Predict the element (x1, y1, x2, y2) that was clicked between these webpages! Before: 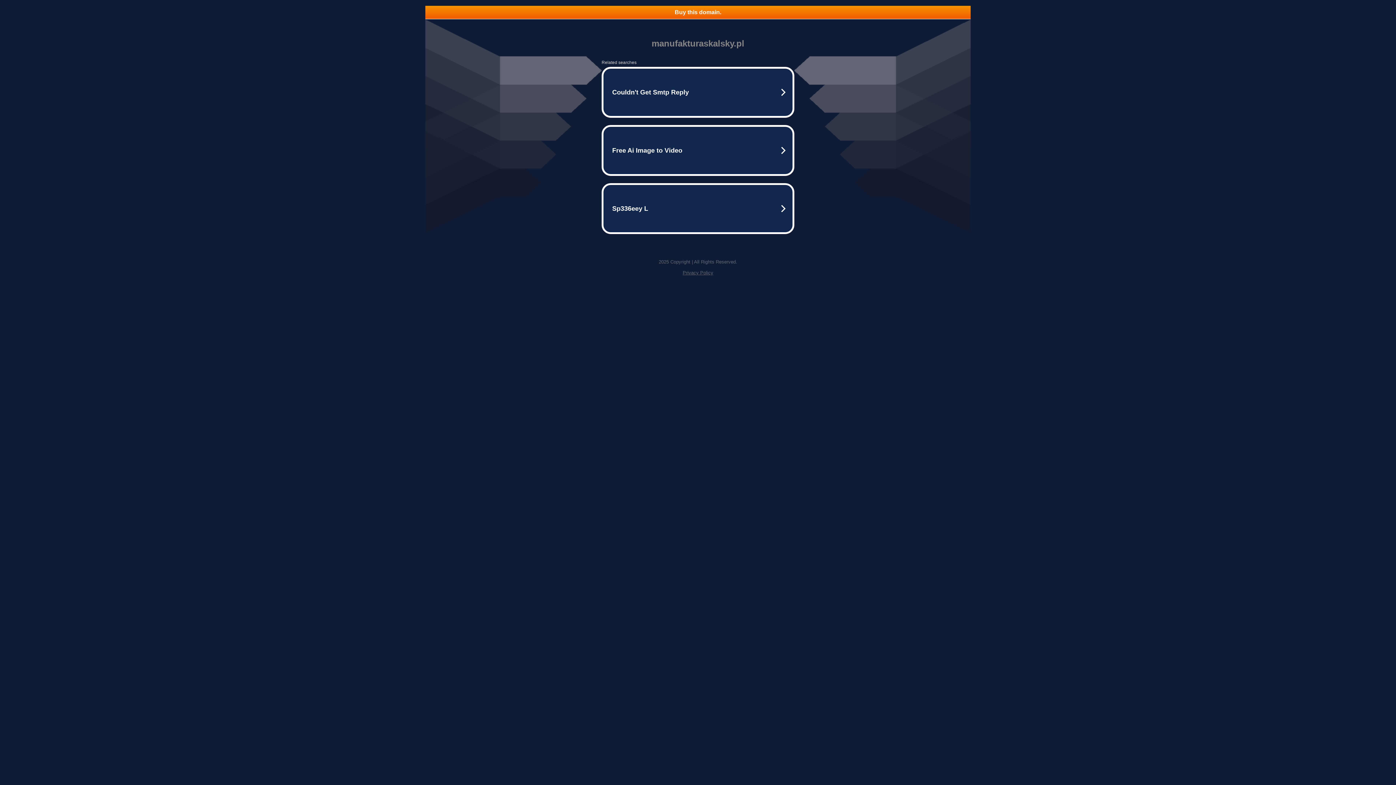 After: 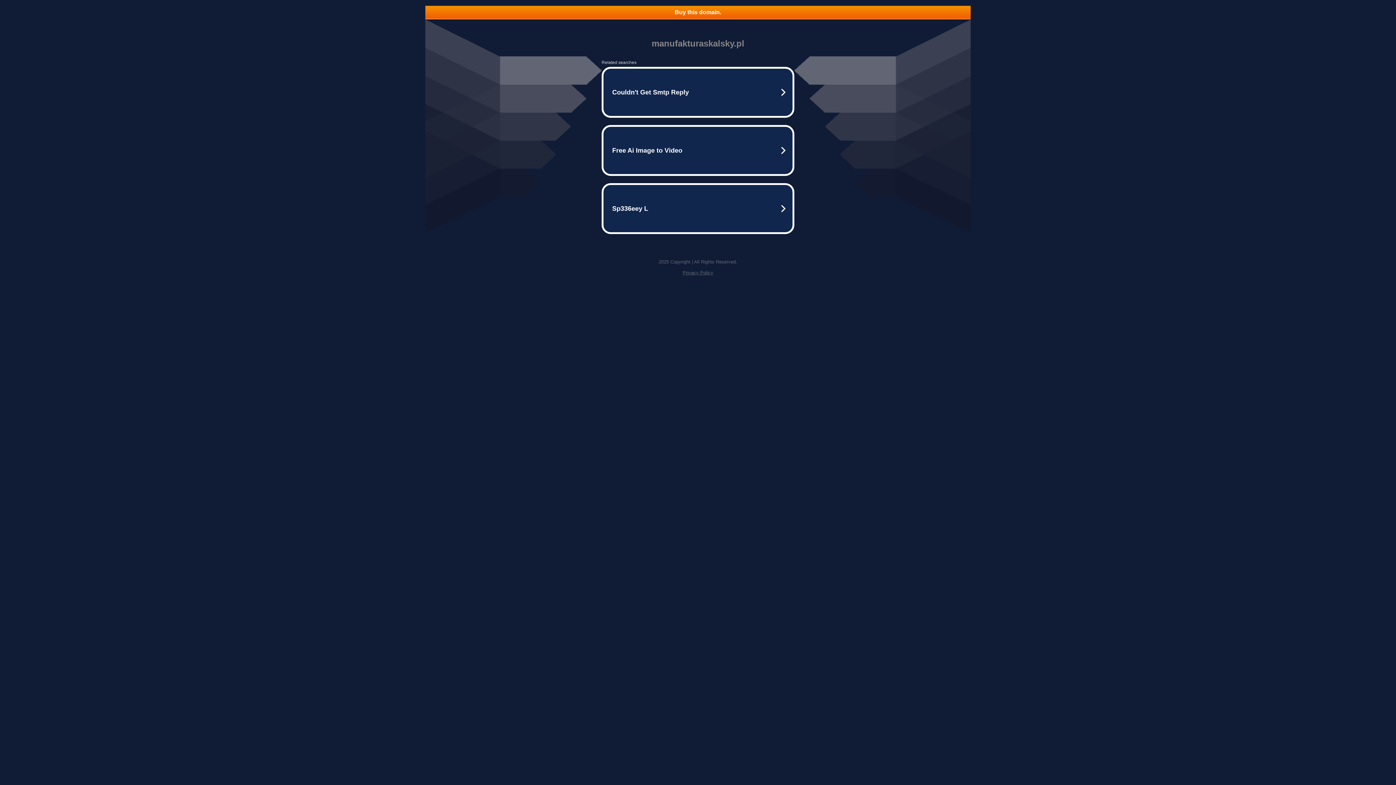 Action: bbox: (682, 270, 713, 275) label: Privacy Policy